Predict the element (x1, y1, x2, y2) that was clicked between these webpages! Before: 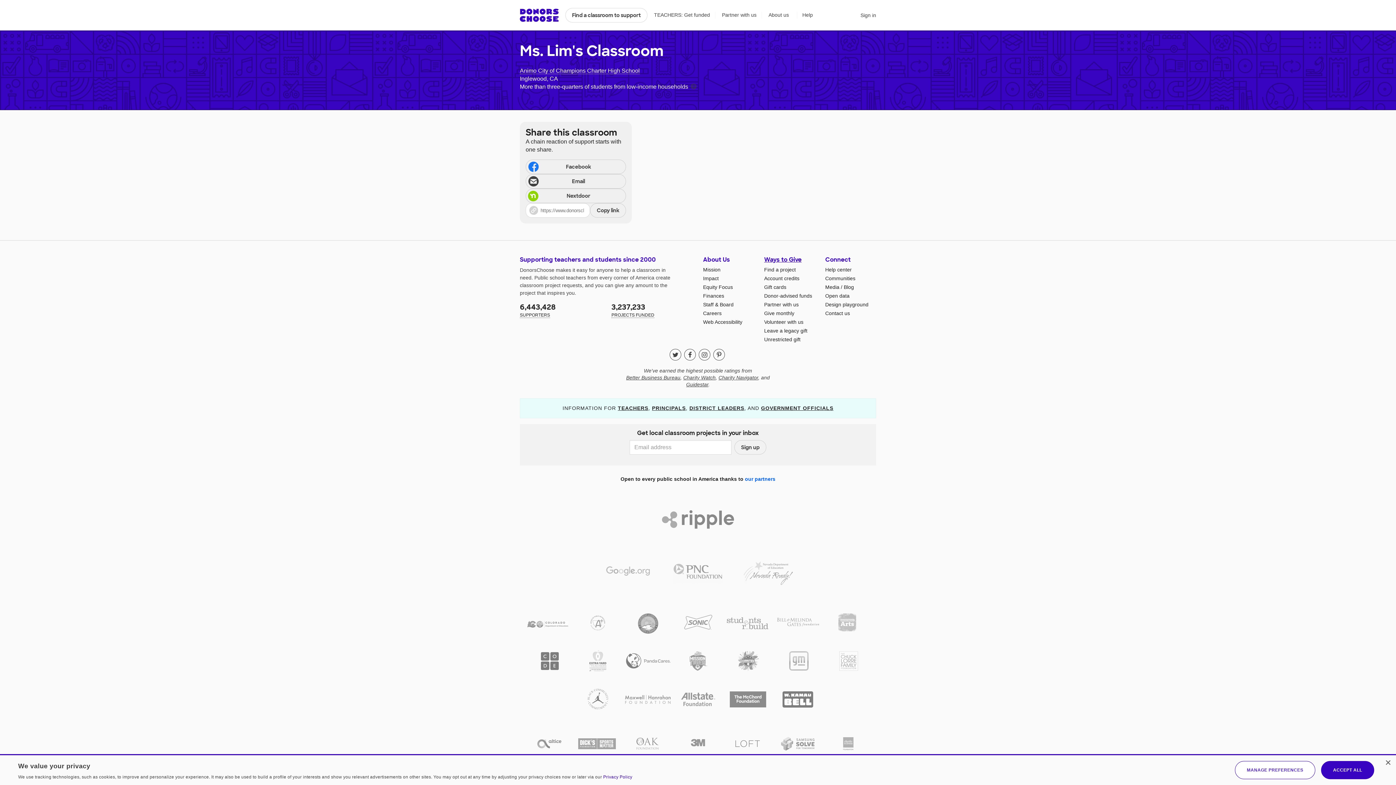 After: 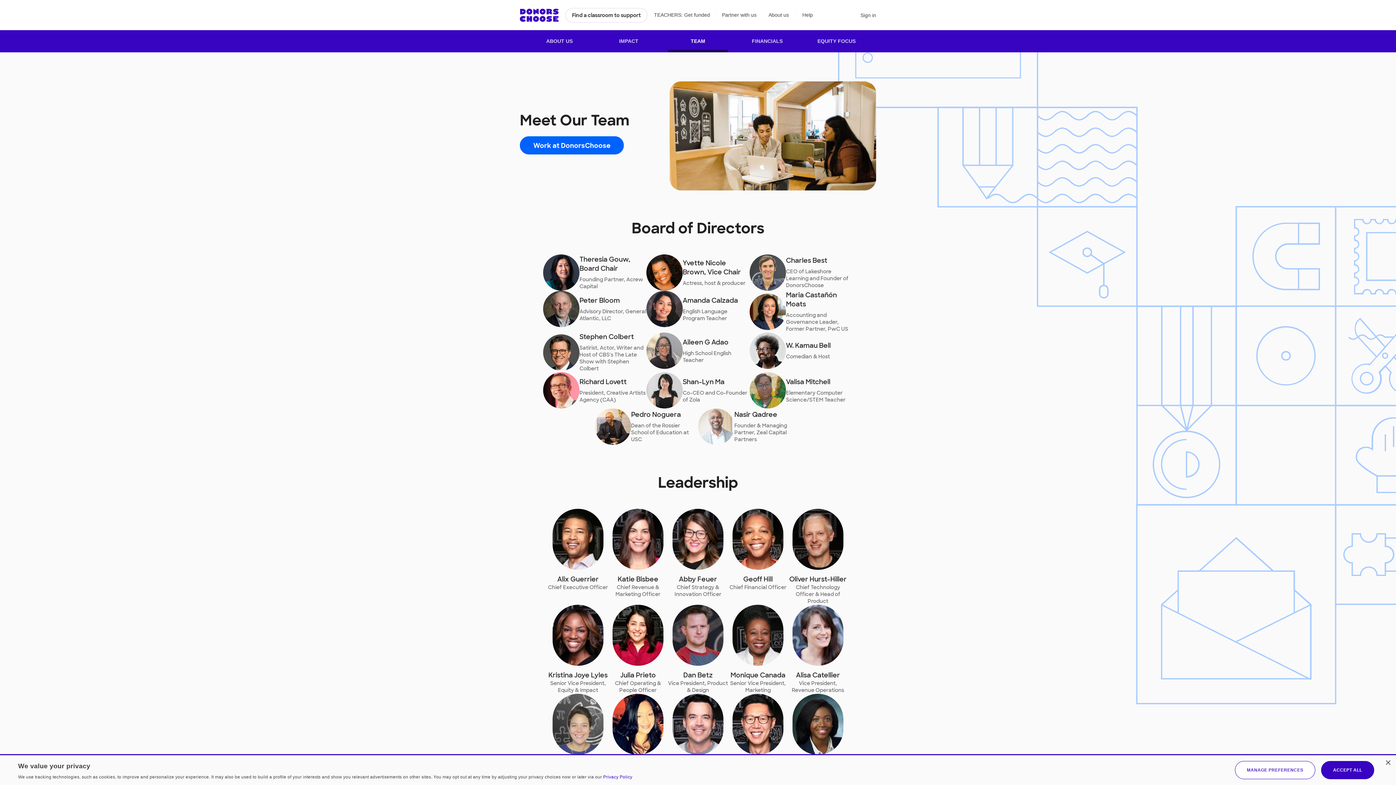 Action: label: Staff & Board bbox: (703, 301, 733, 307)